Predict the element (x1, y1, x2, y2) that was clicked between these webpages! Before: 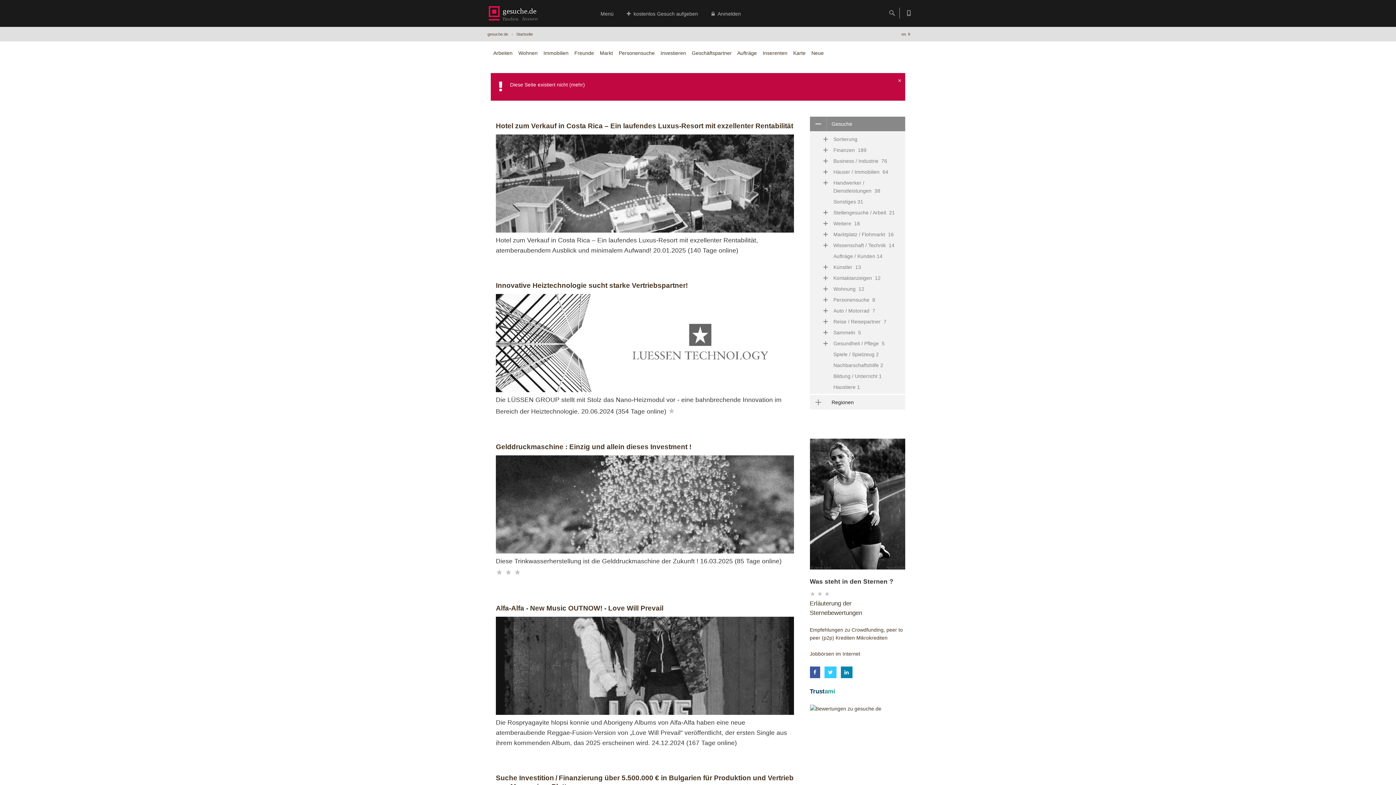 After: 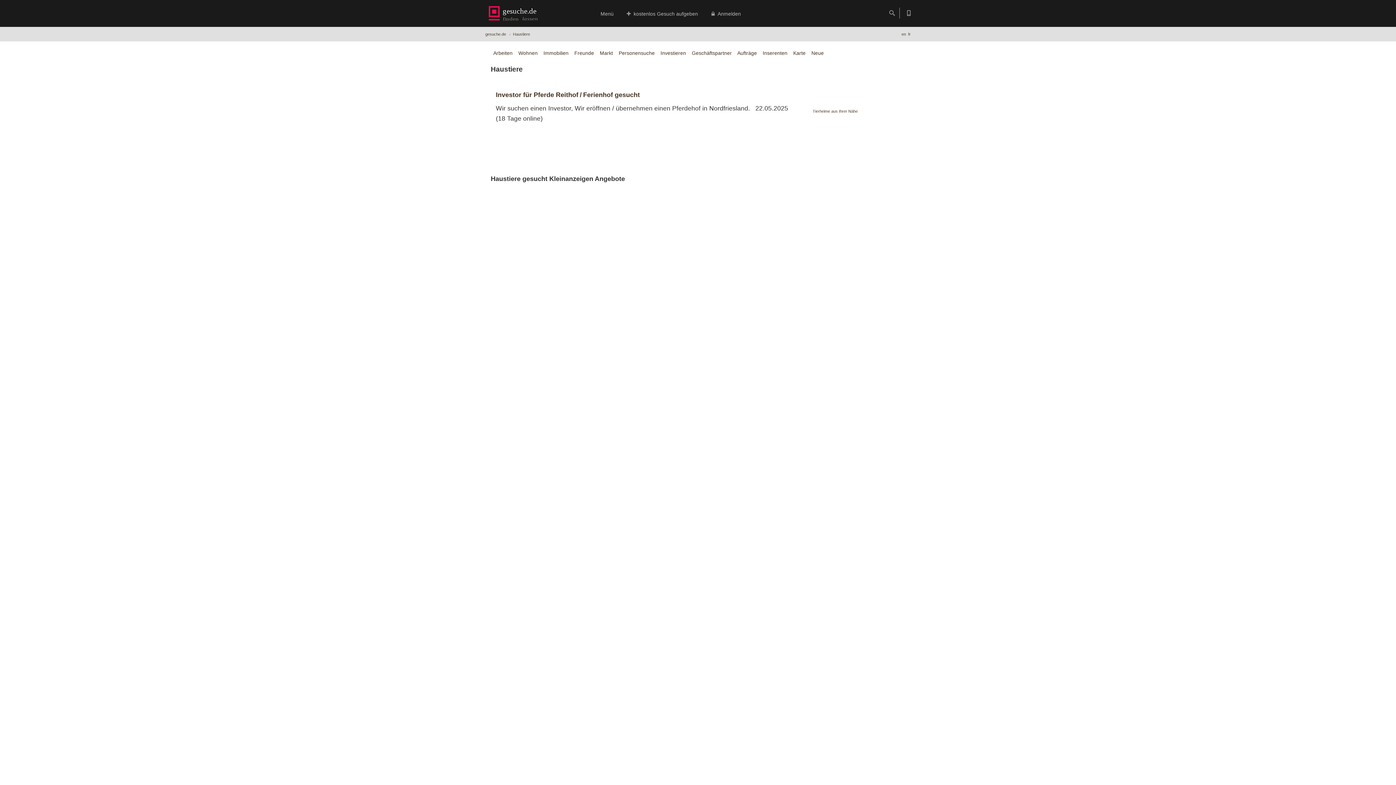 Action: label: Haustiere 1 bbox: (811, 381, 905, 392)